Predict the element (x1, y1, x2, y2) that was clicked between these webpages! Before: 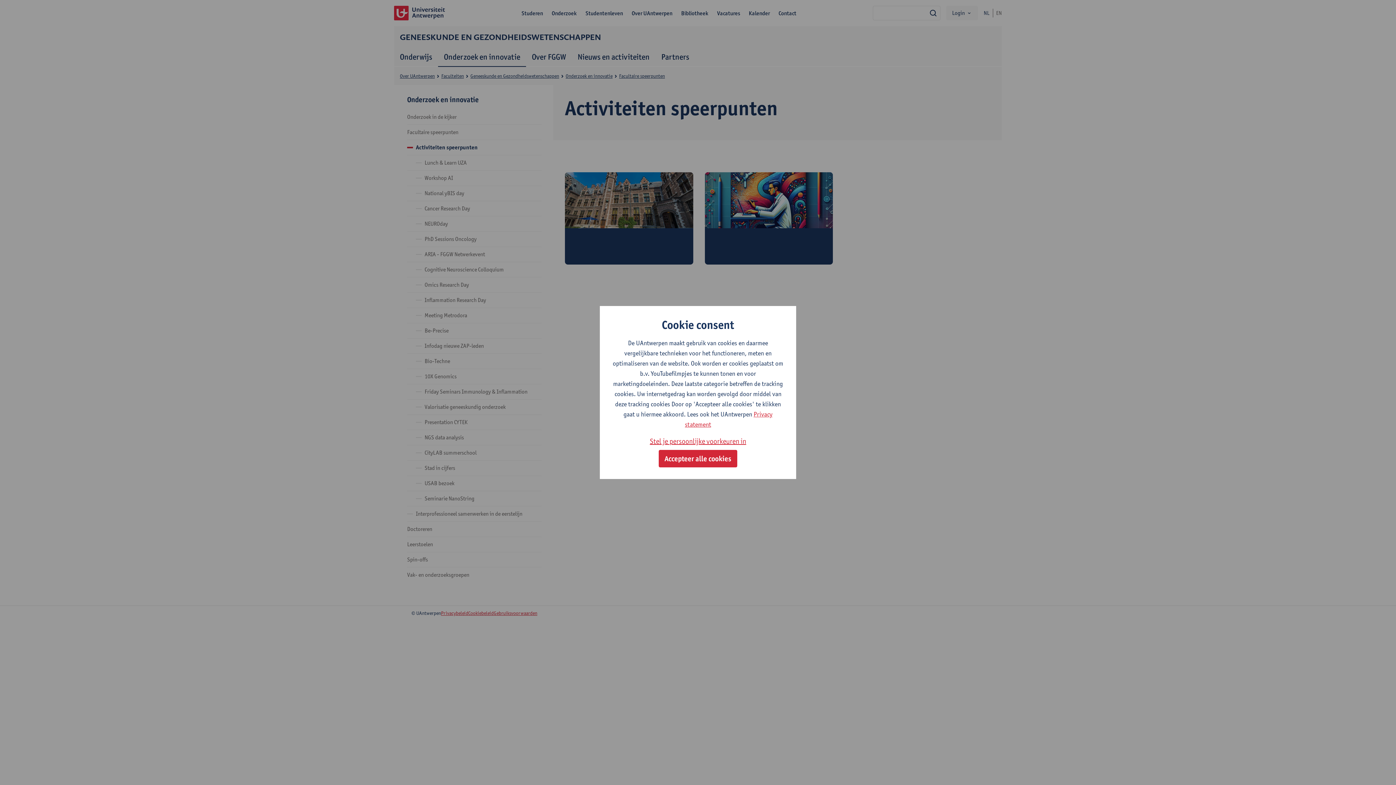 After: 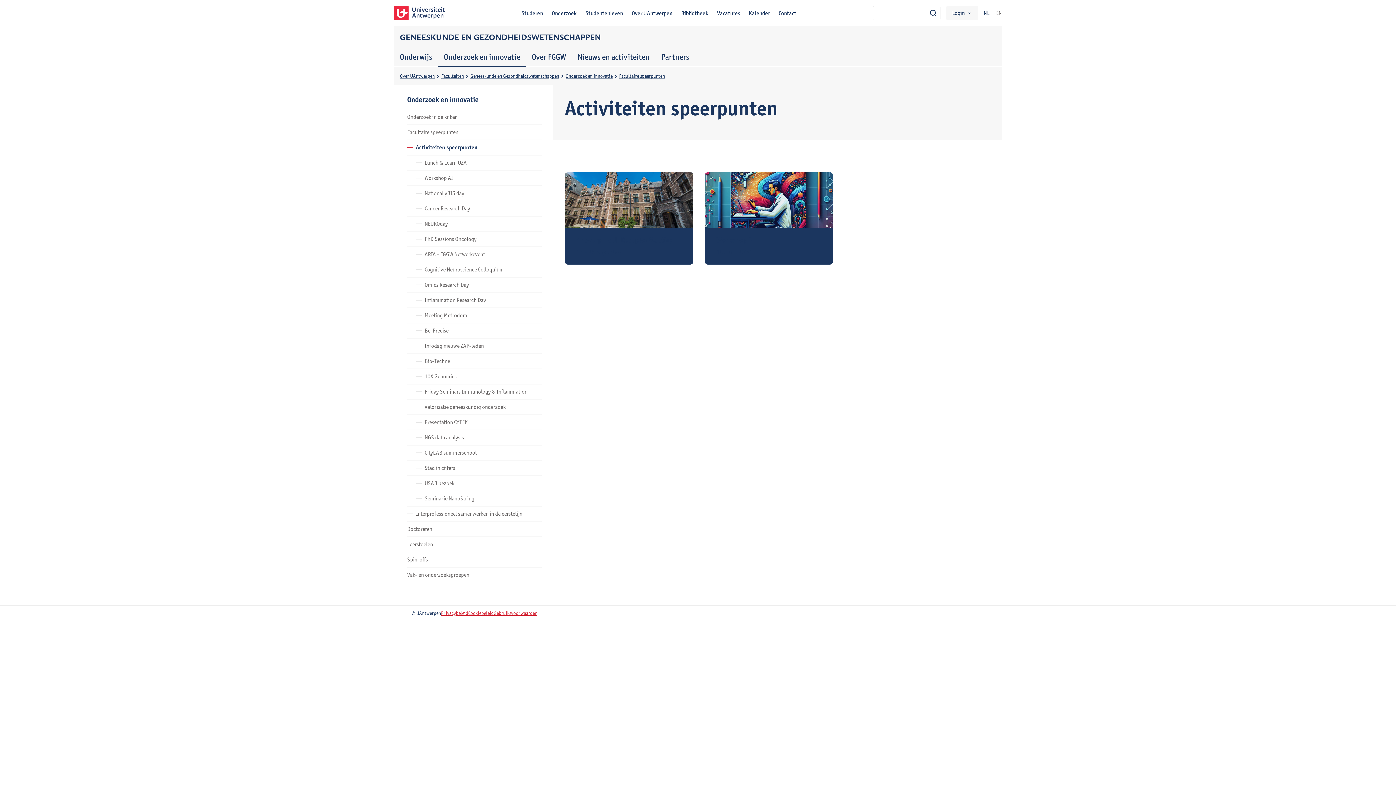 Action: bbox: (658, 450, 737, 467) label: Accepteer alle cookies